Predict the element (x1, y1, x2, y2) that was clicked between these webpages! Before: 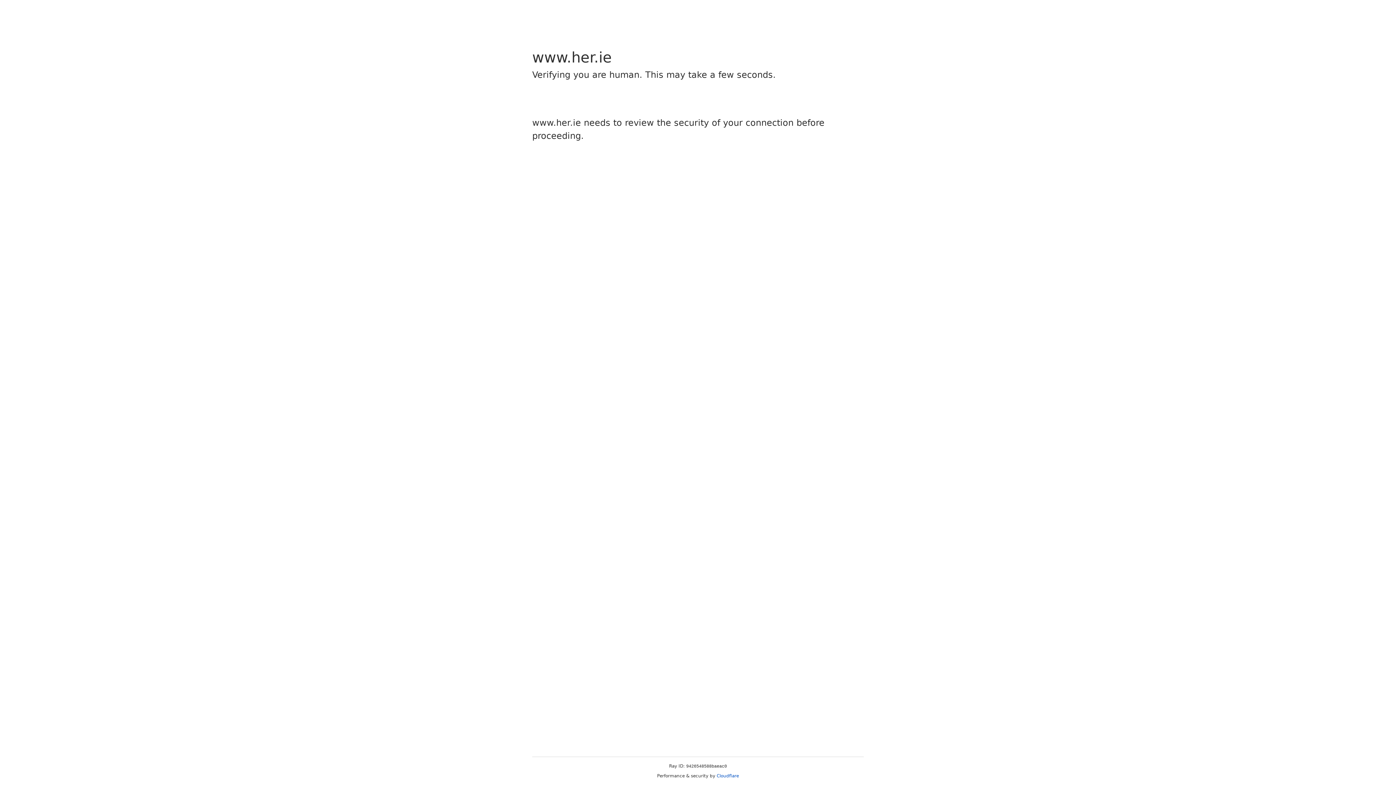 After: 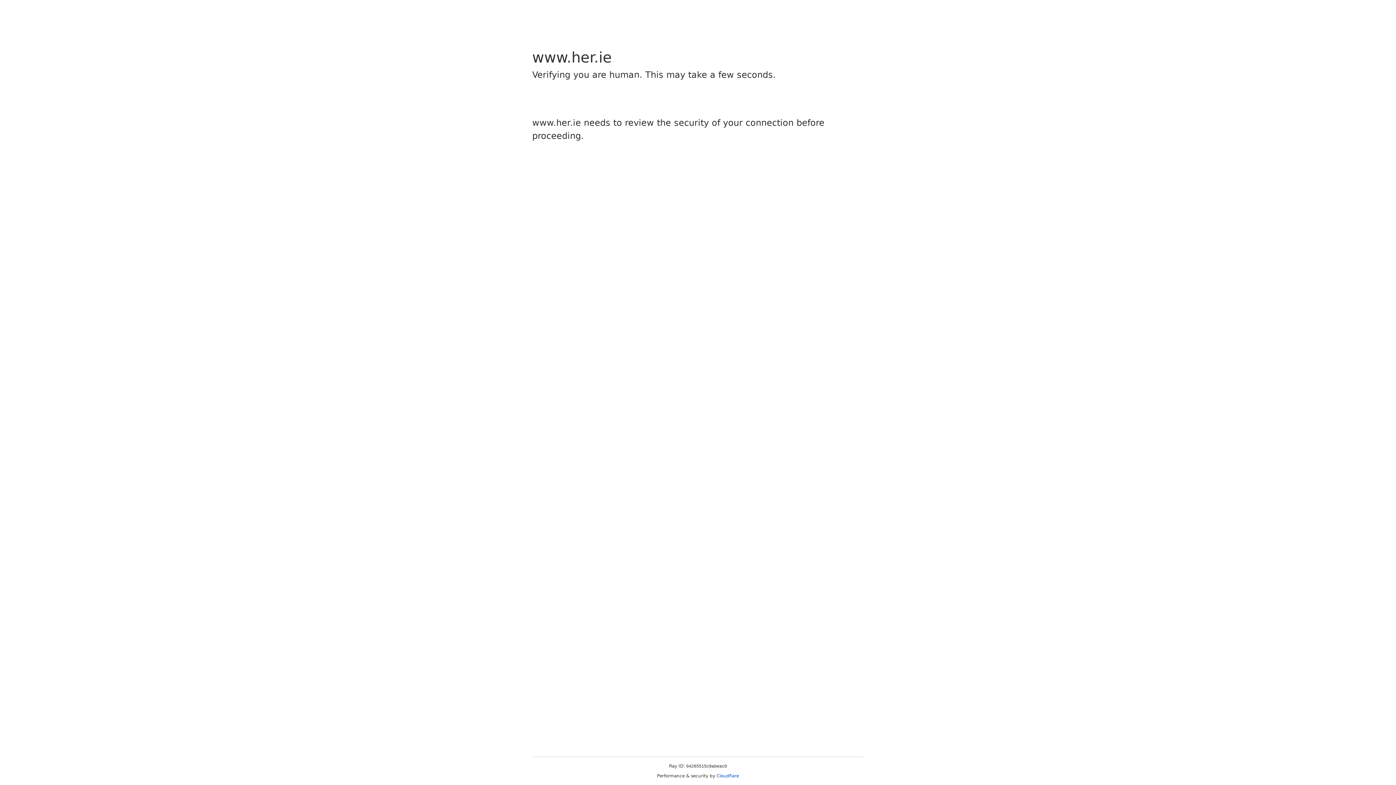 Action: label: Cloudflare bbox: (716, 773, 739, 778)